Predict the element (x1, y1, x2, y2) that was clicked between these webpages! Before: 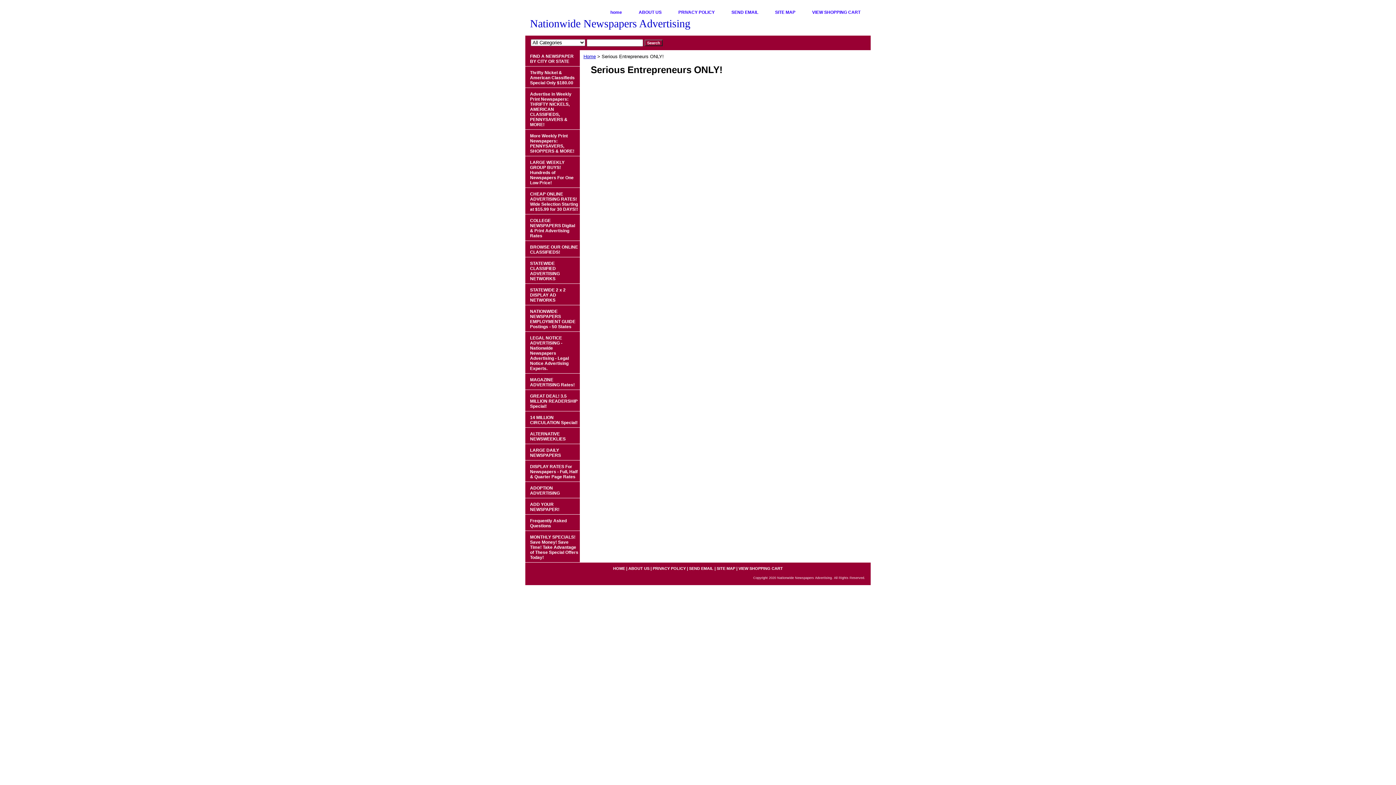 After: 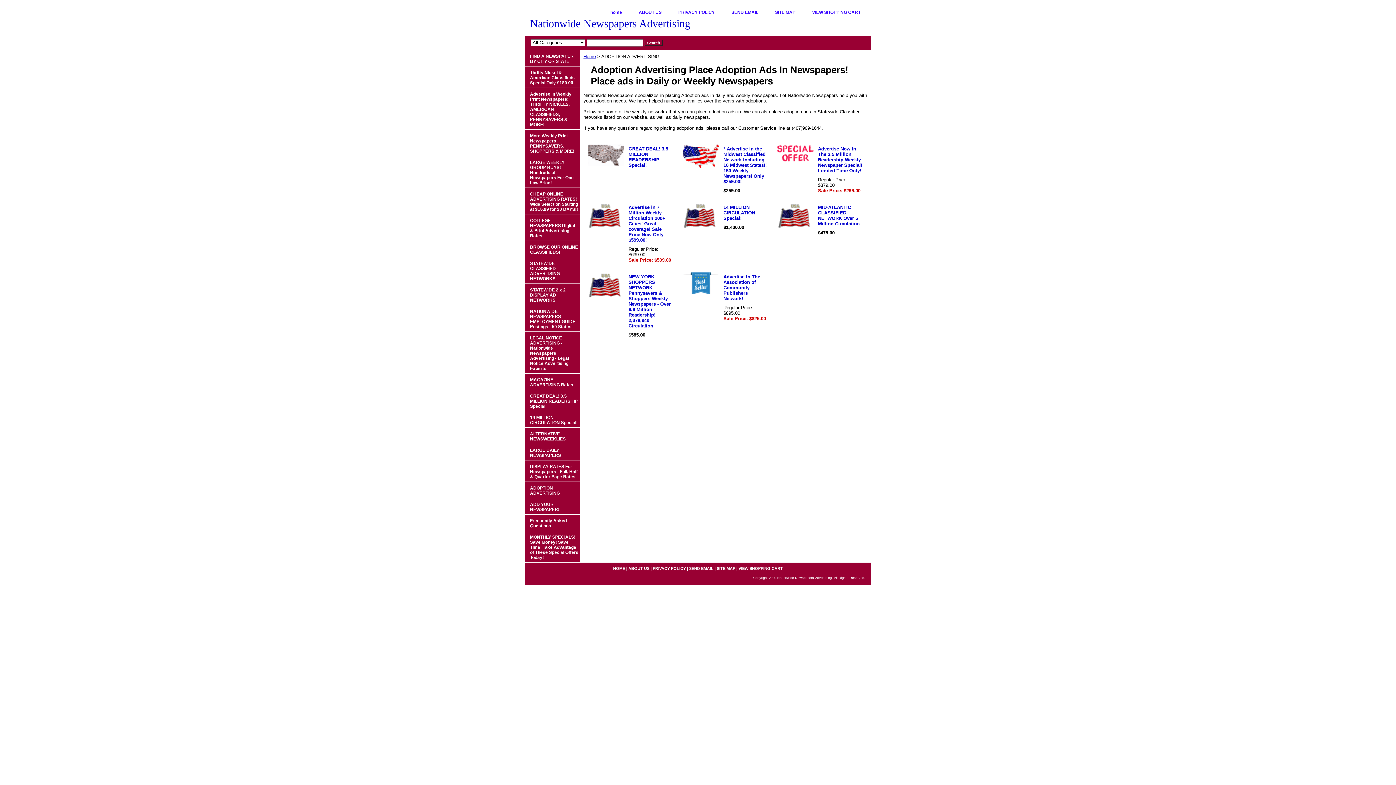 Action: label: ADOPTION ADVERTISING bbox: (525, 482, 580, 498)